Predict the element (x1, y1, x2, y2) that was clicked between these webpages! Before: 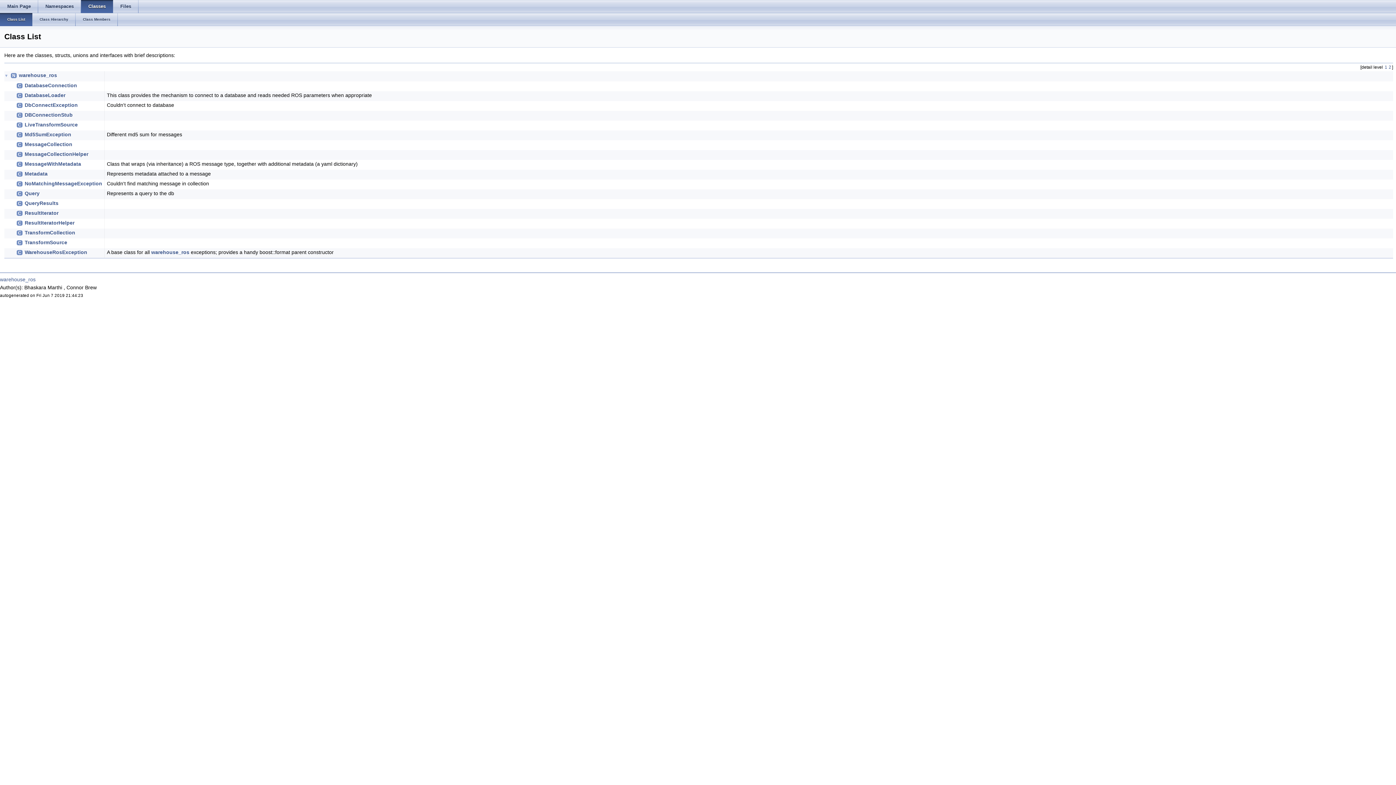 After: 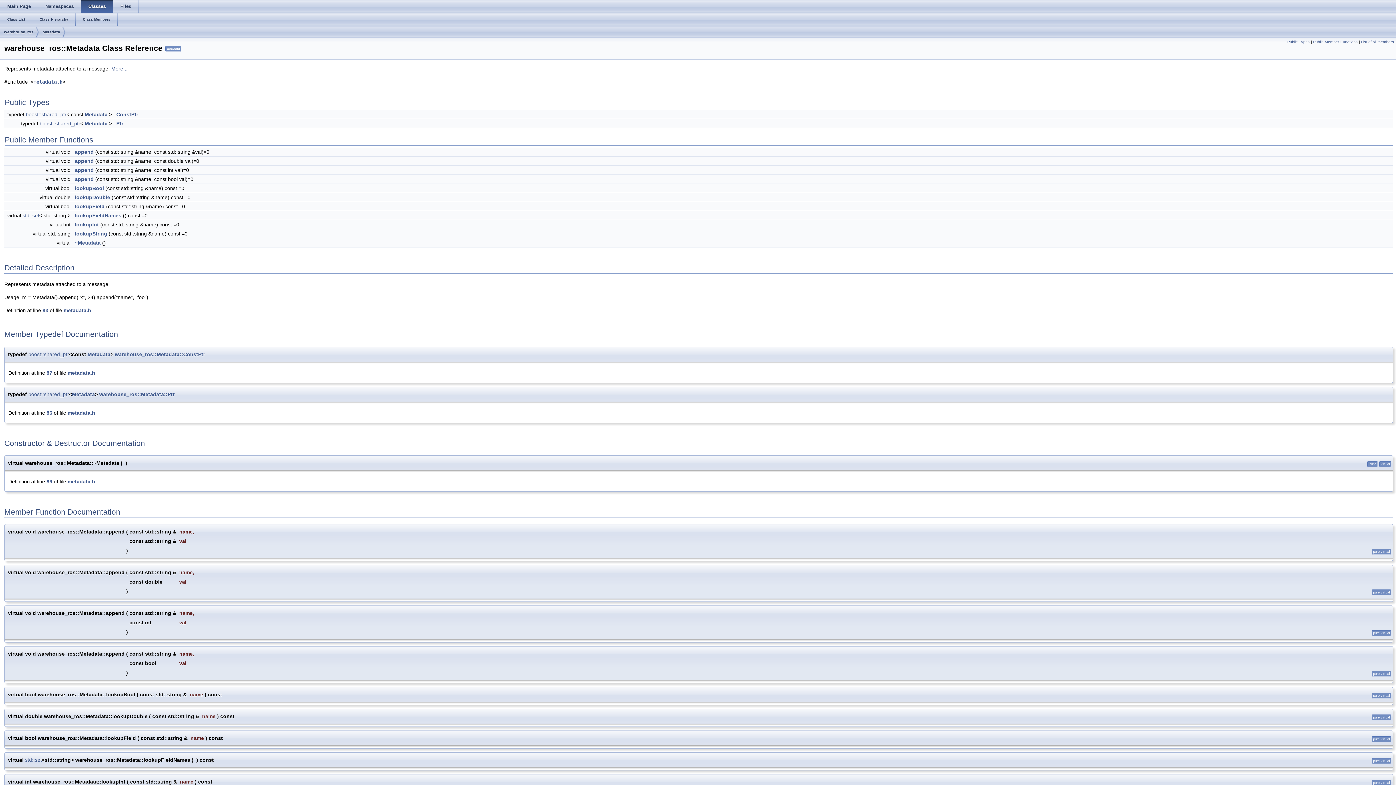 Action: bbox: (24, 170, 47, 176) label: Metadata